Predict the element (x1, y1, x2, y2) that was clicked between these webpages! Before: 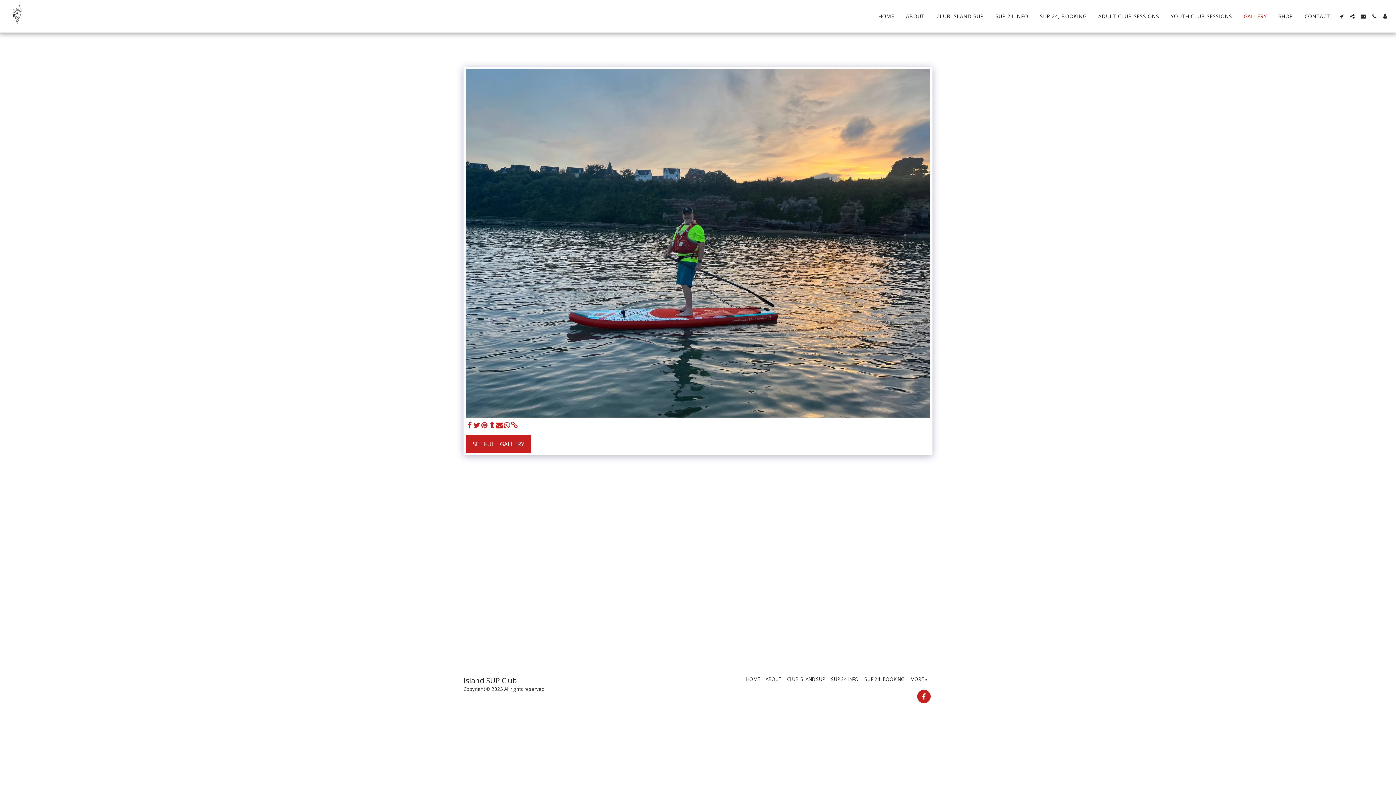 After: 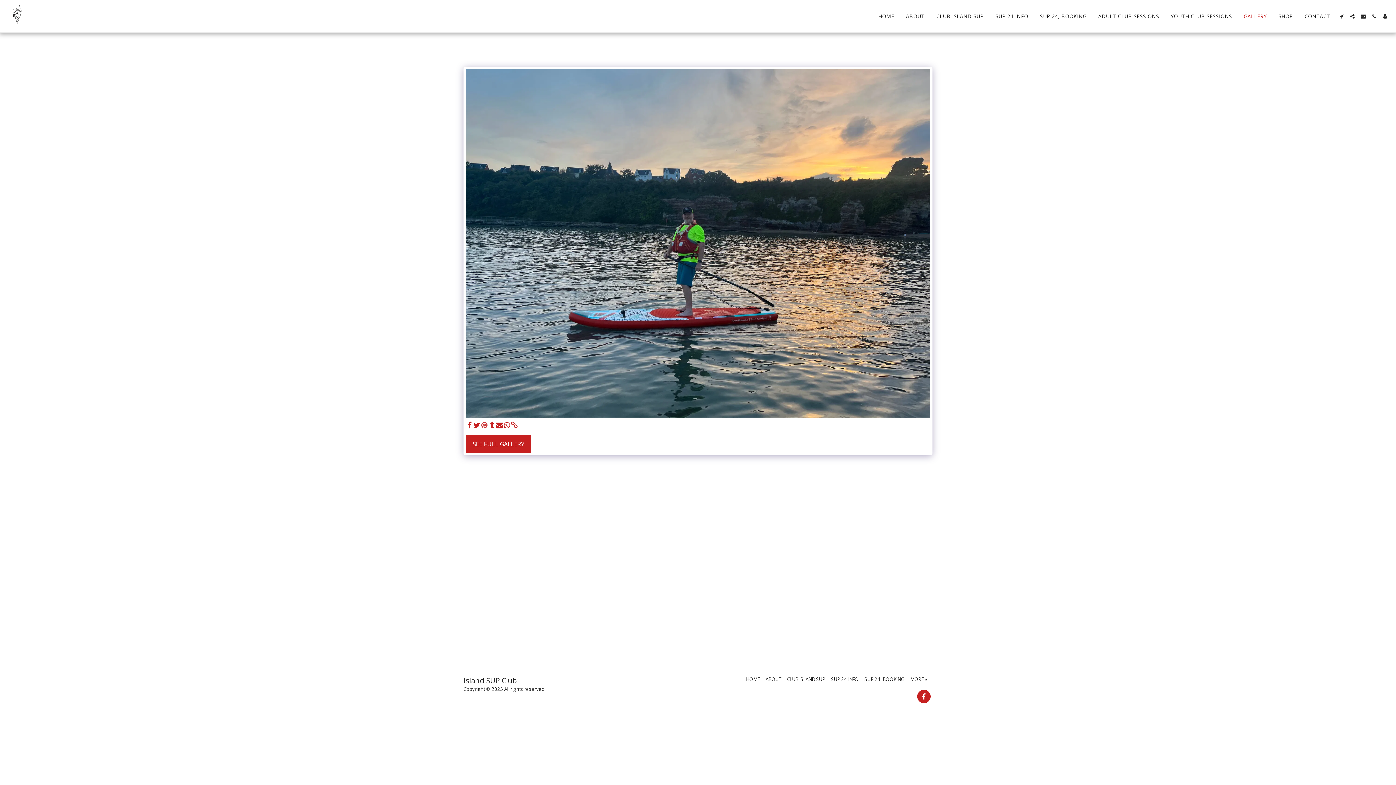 Action: bbox: (480, 421, 488, 429) label:  